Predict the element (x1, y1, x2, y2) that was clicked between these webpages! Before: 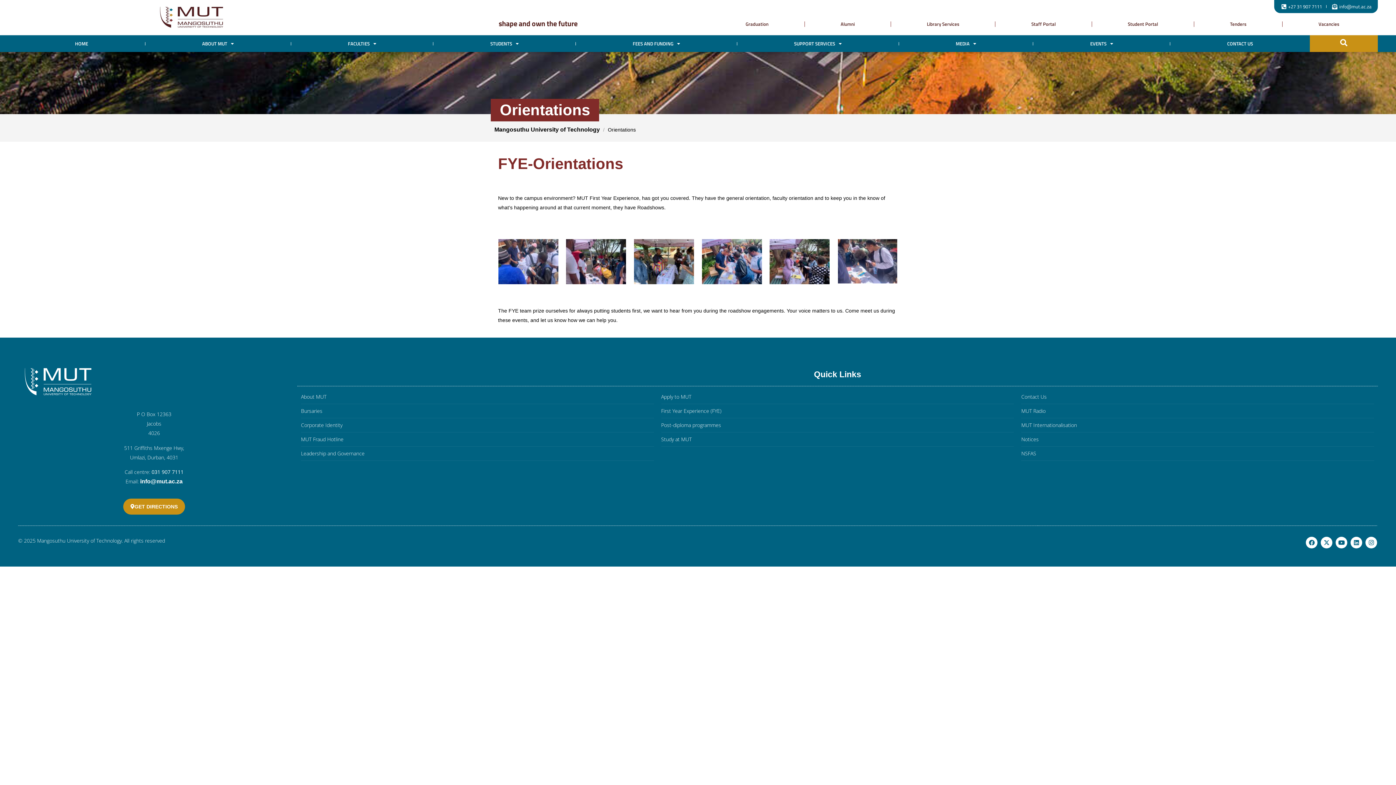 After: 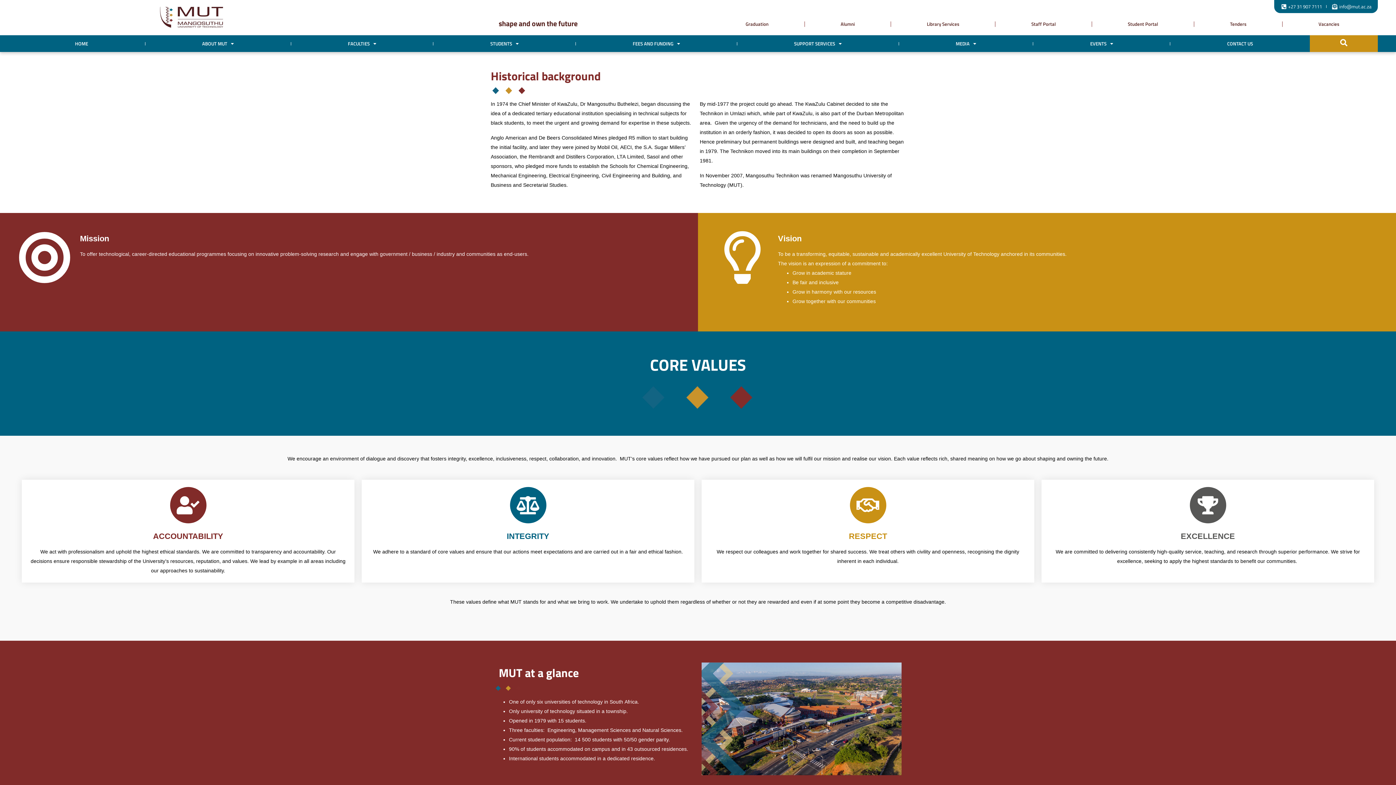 Action: label: About MUT bbox: (301, 390, 654, 404)